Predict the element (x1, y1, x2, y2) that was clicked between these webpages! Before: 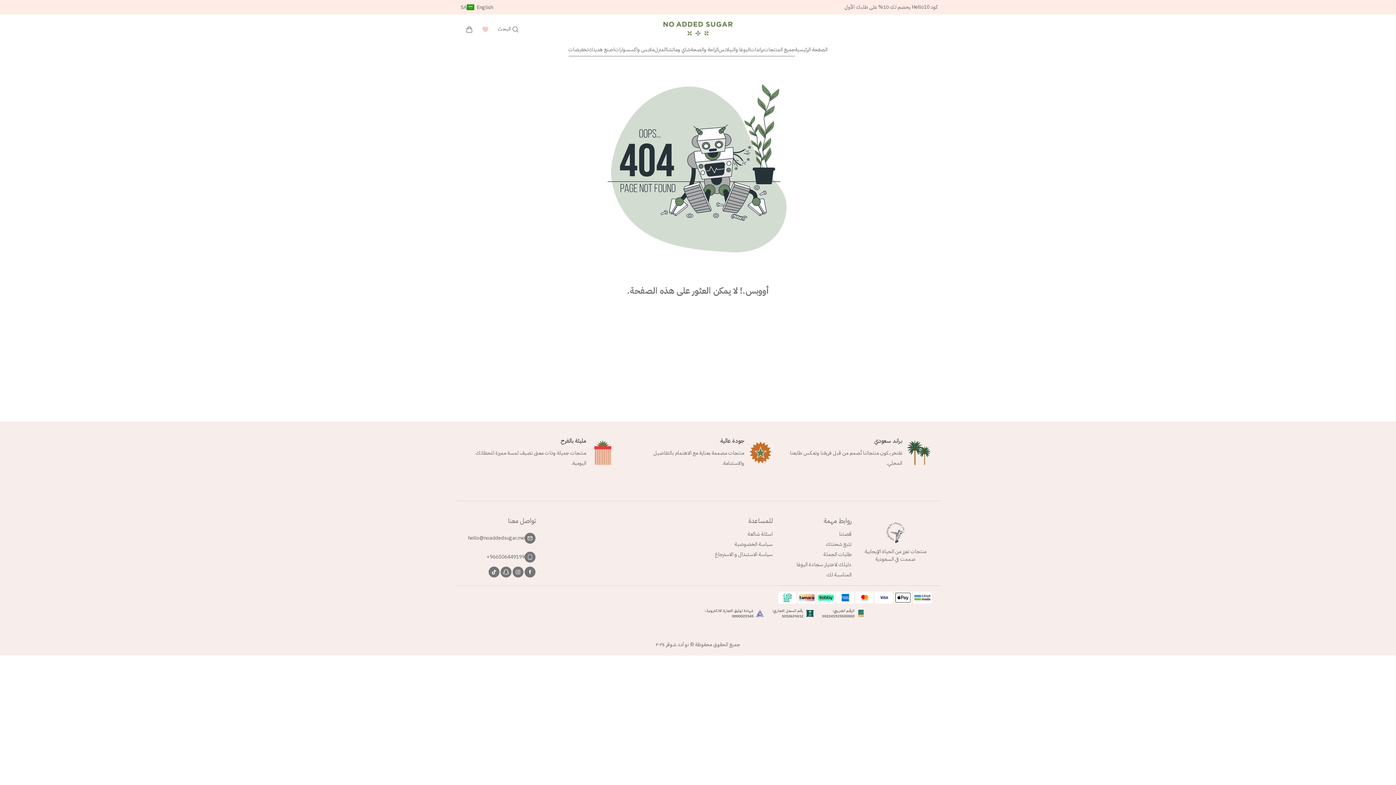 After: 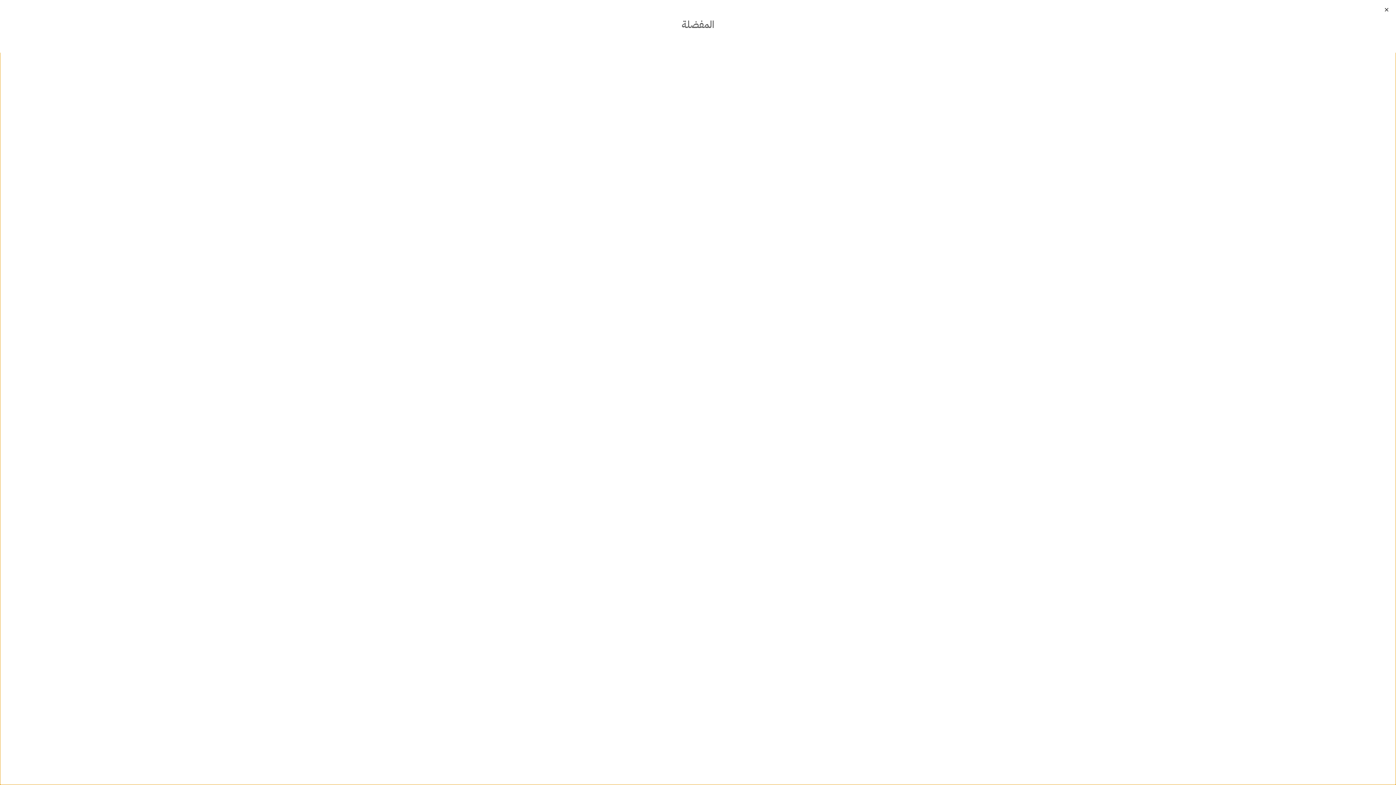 Action: bbox: (477, 24, 493, 33)